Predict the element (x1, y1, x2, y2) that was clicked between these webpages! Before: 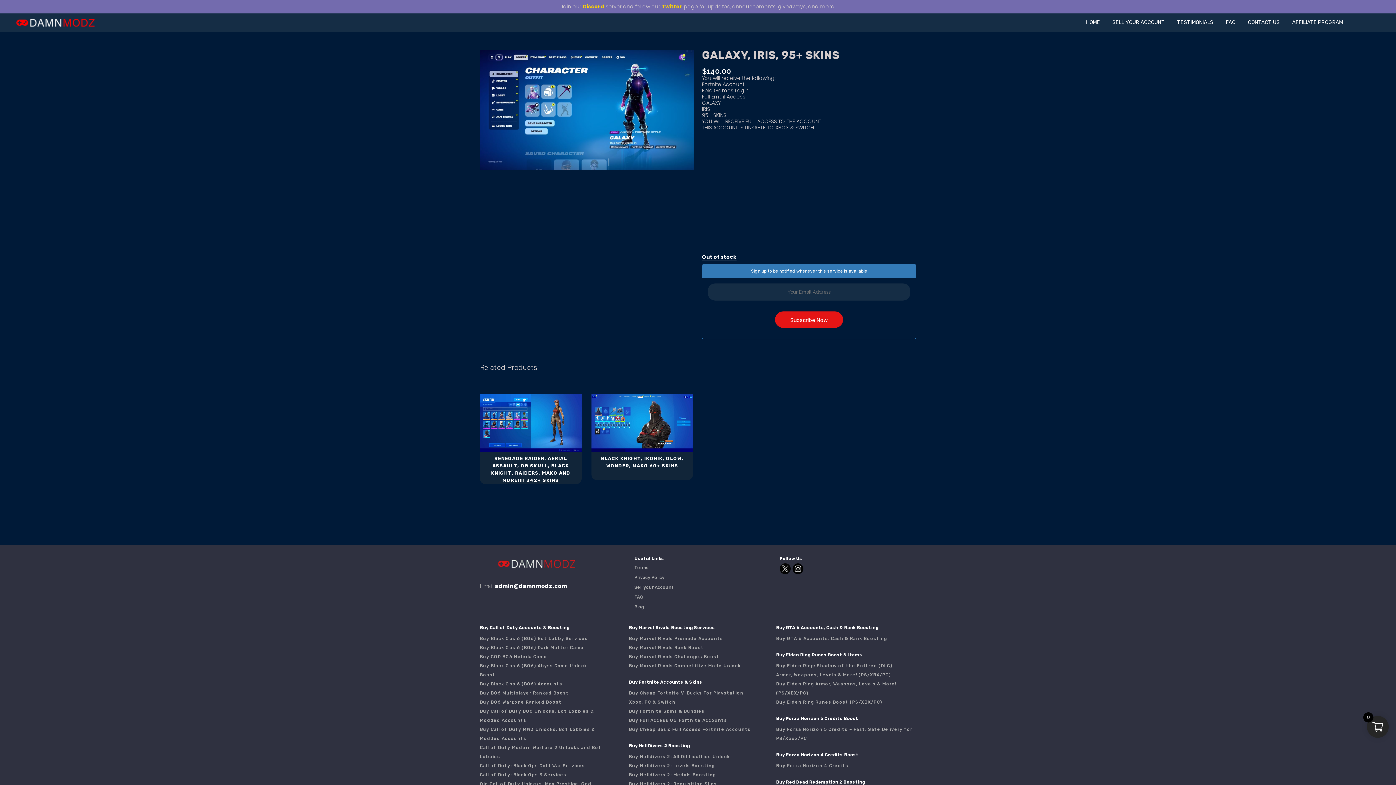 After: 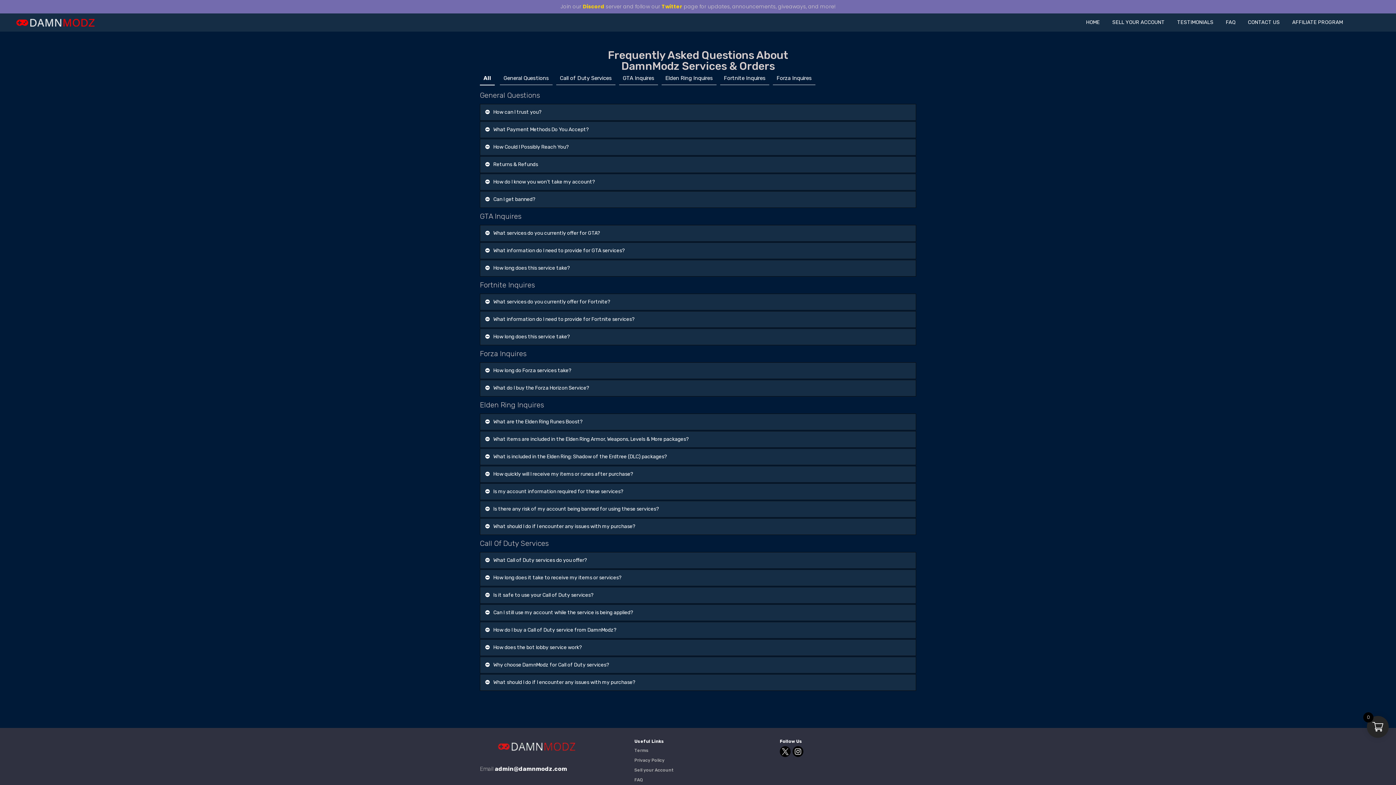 Action: bbox: (634, 592, 769, 602) label: FAQ